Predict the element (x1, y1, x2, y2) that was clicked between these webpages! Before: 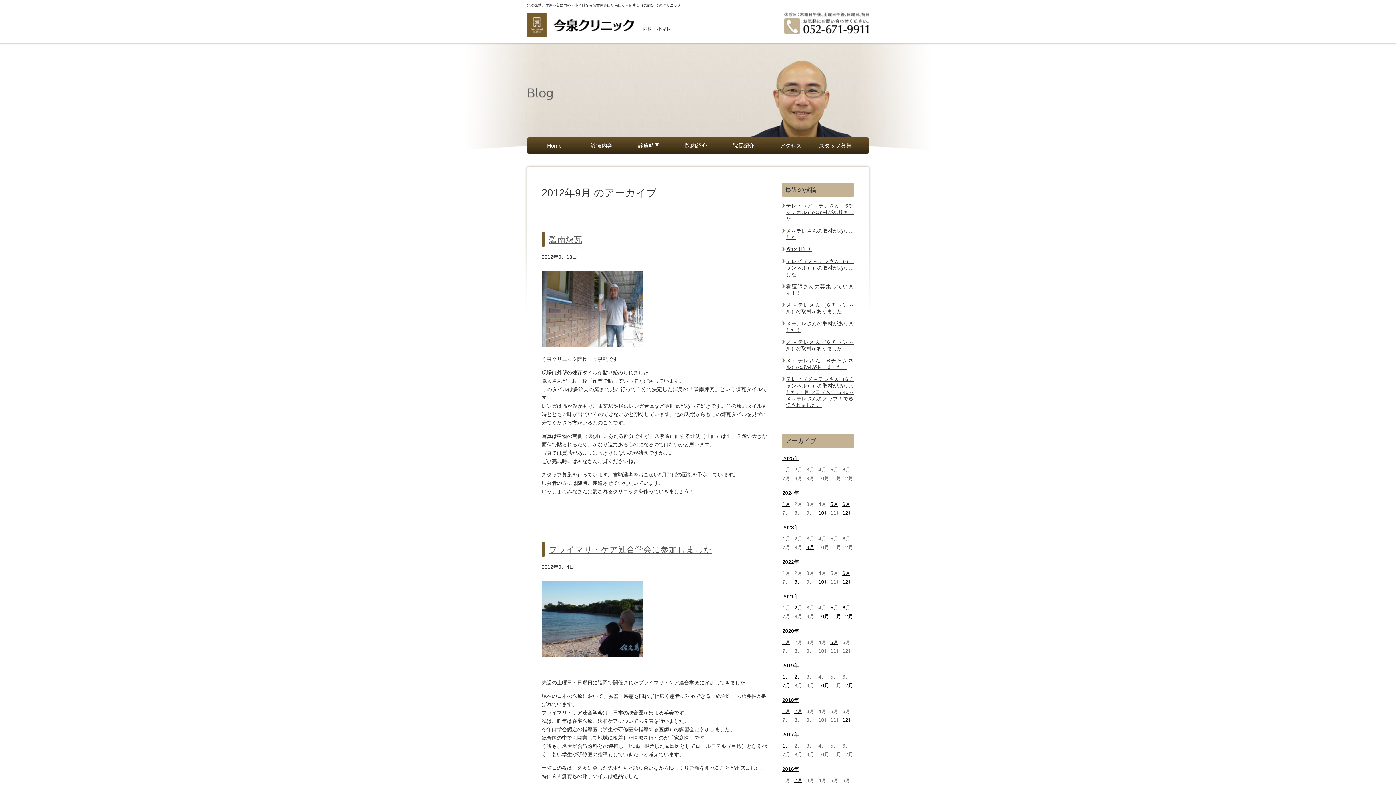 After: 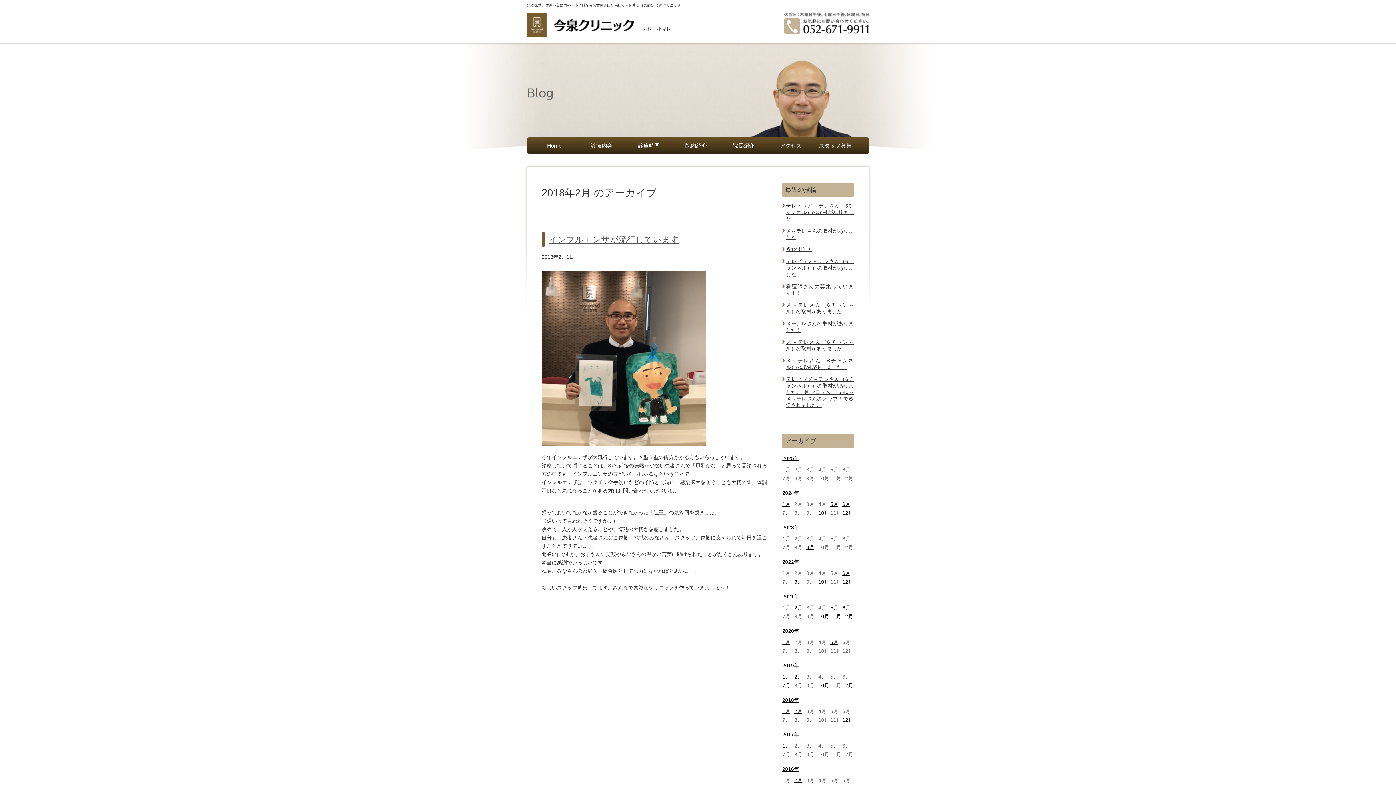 Action: bbox: (794, 707, 806, 716) label: 2月